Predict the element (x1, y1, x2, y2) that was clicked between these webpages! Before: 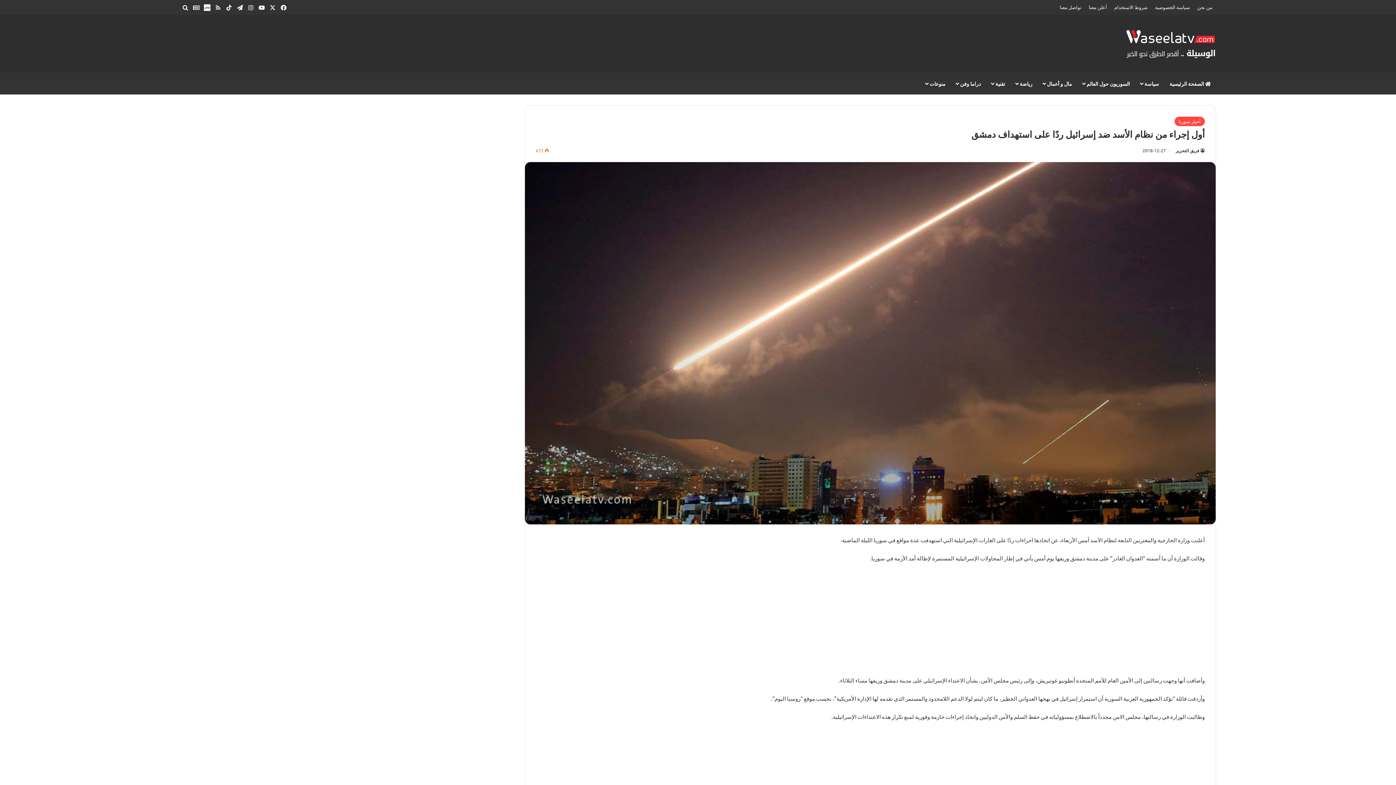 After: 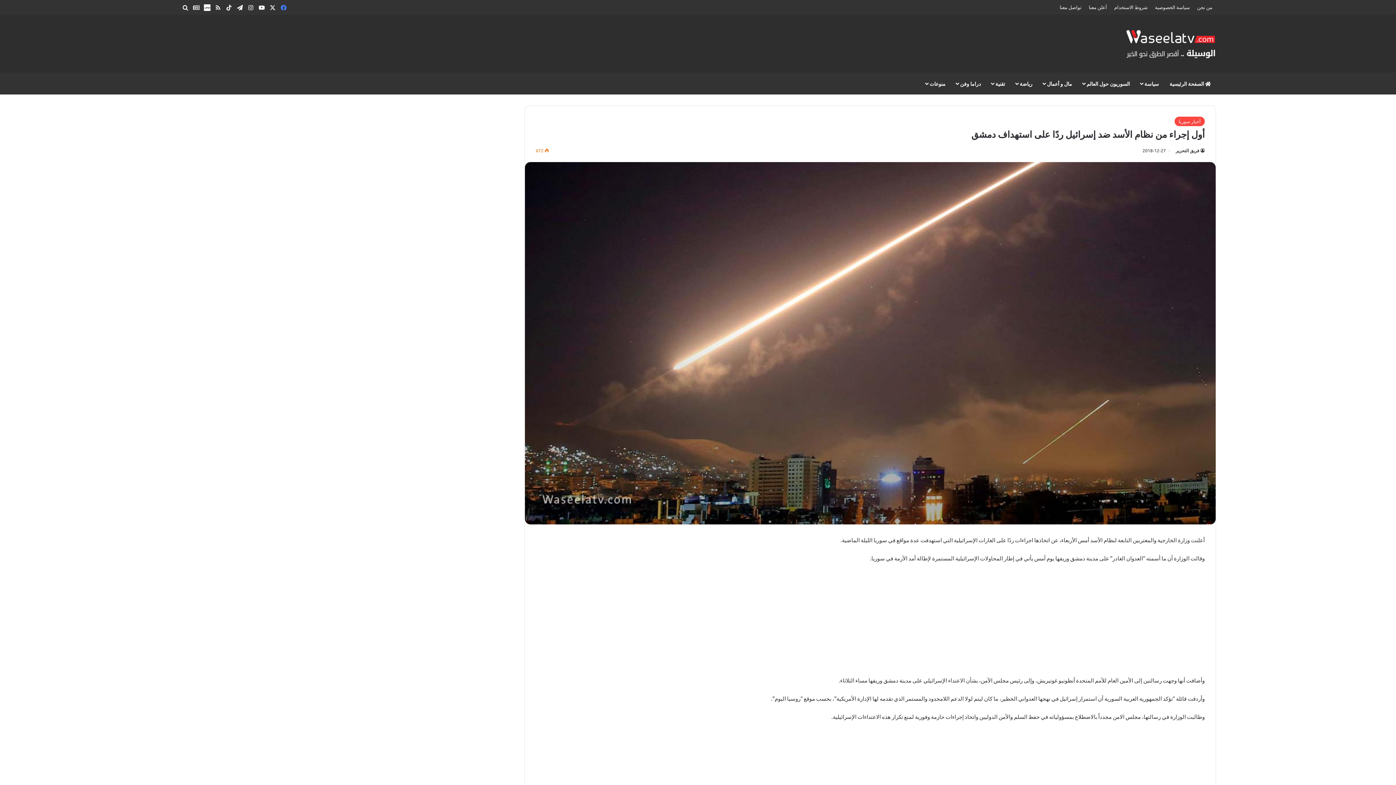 Action: bbox: (278, 0, 289, 14) label: فيسبوك